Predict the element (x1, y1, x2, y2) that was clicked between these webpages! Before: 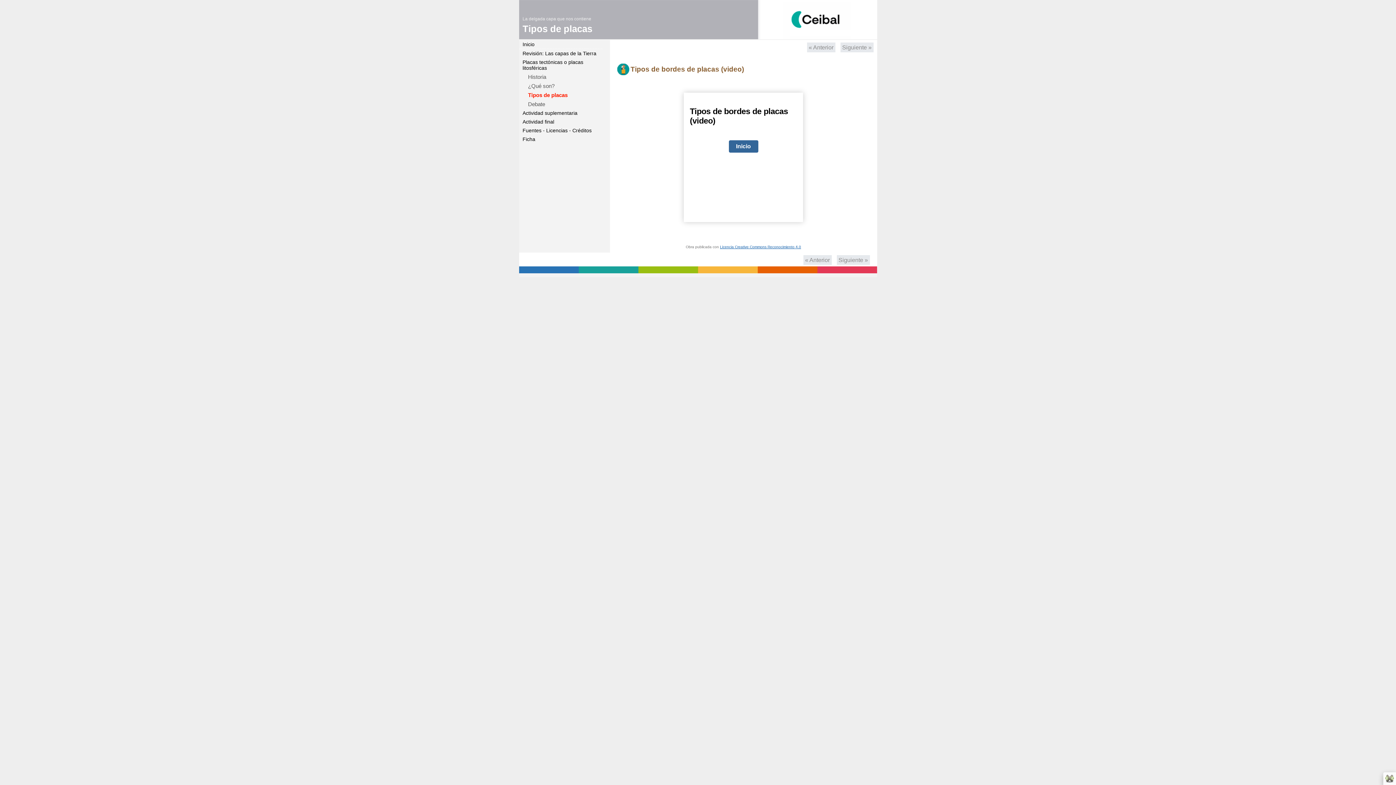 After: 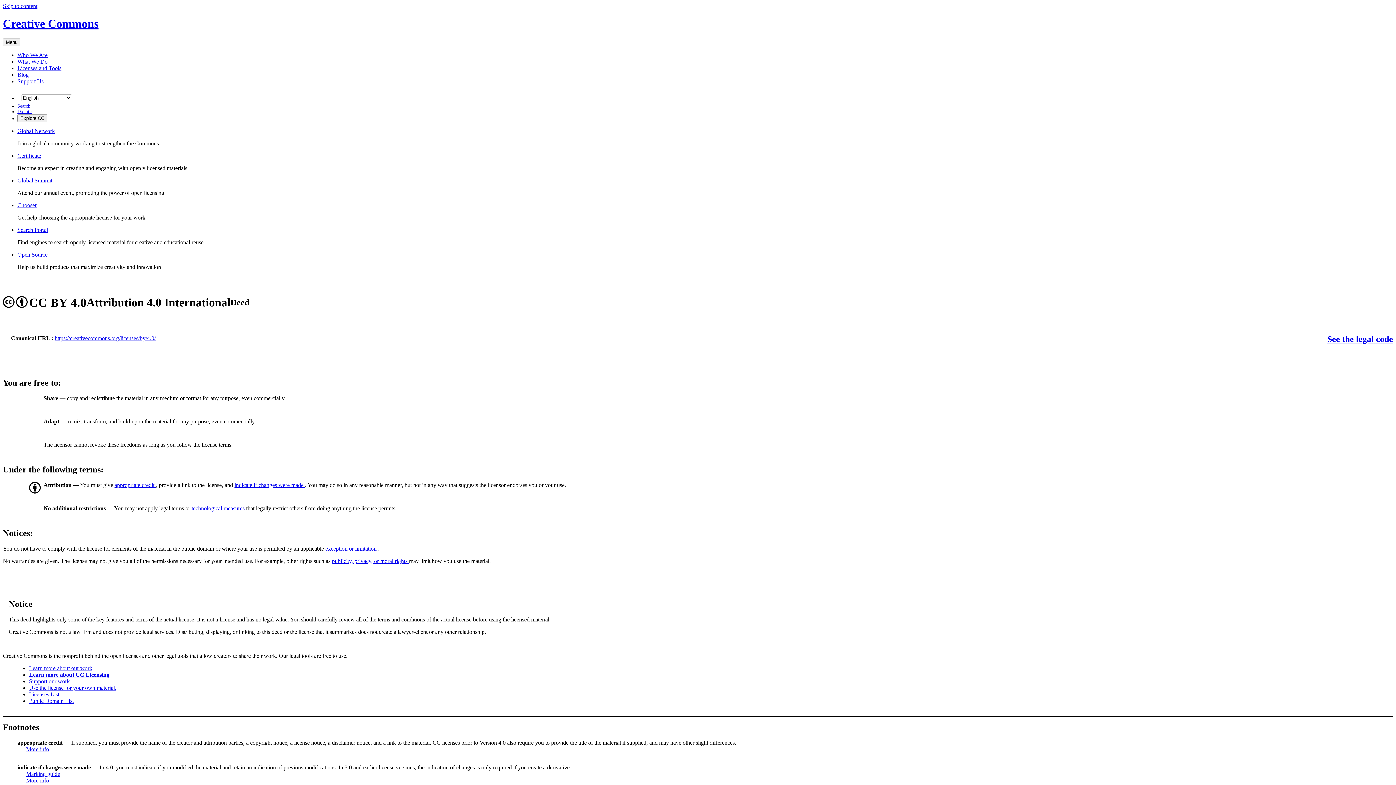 Action: bbox: (720, 245, 801, 249) label: Licencia Creative Commons Reconocimiento 4.0